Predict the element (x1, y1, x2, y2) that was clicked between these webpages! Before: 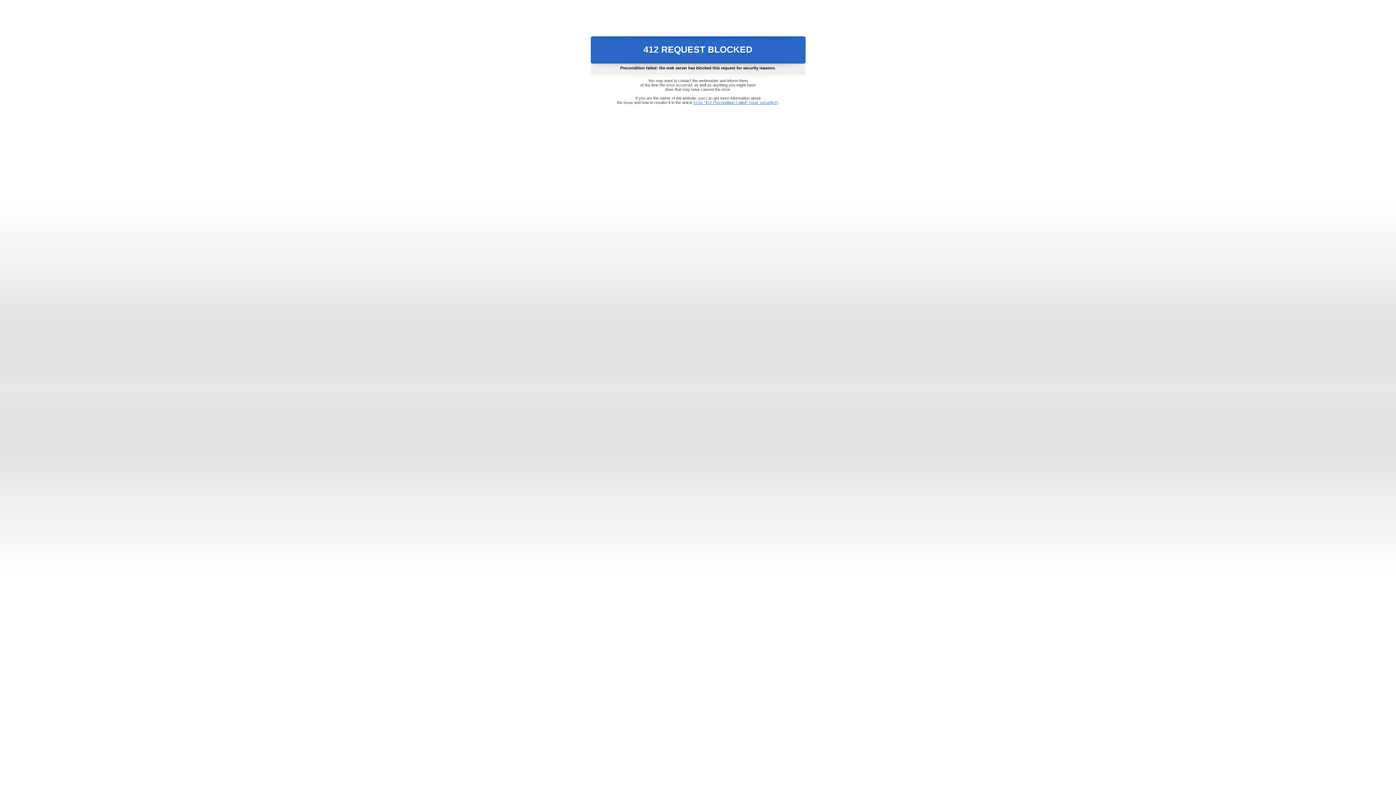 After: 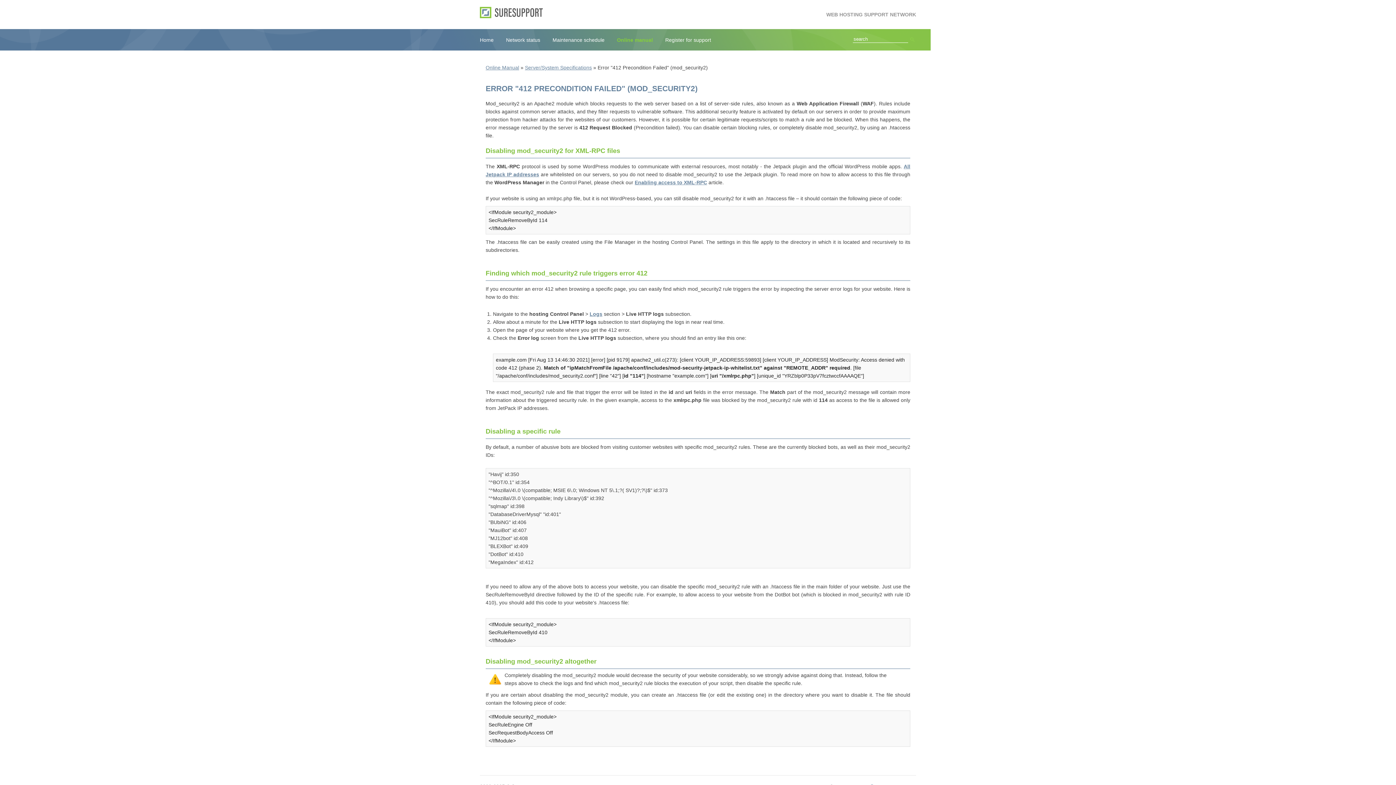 Action: bbox: (693, 100, 778, 104) label: Error "412 Precondition Failed" (mod_security2)